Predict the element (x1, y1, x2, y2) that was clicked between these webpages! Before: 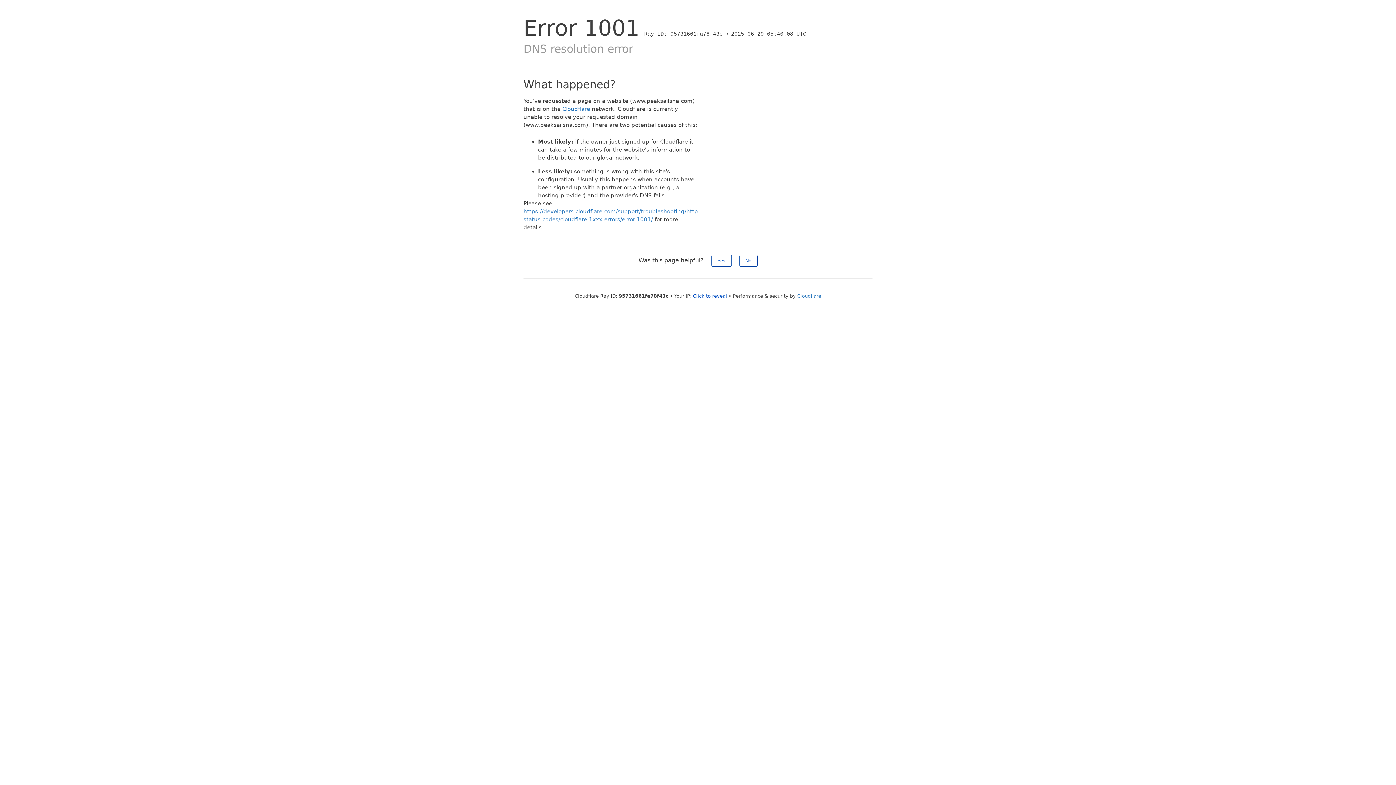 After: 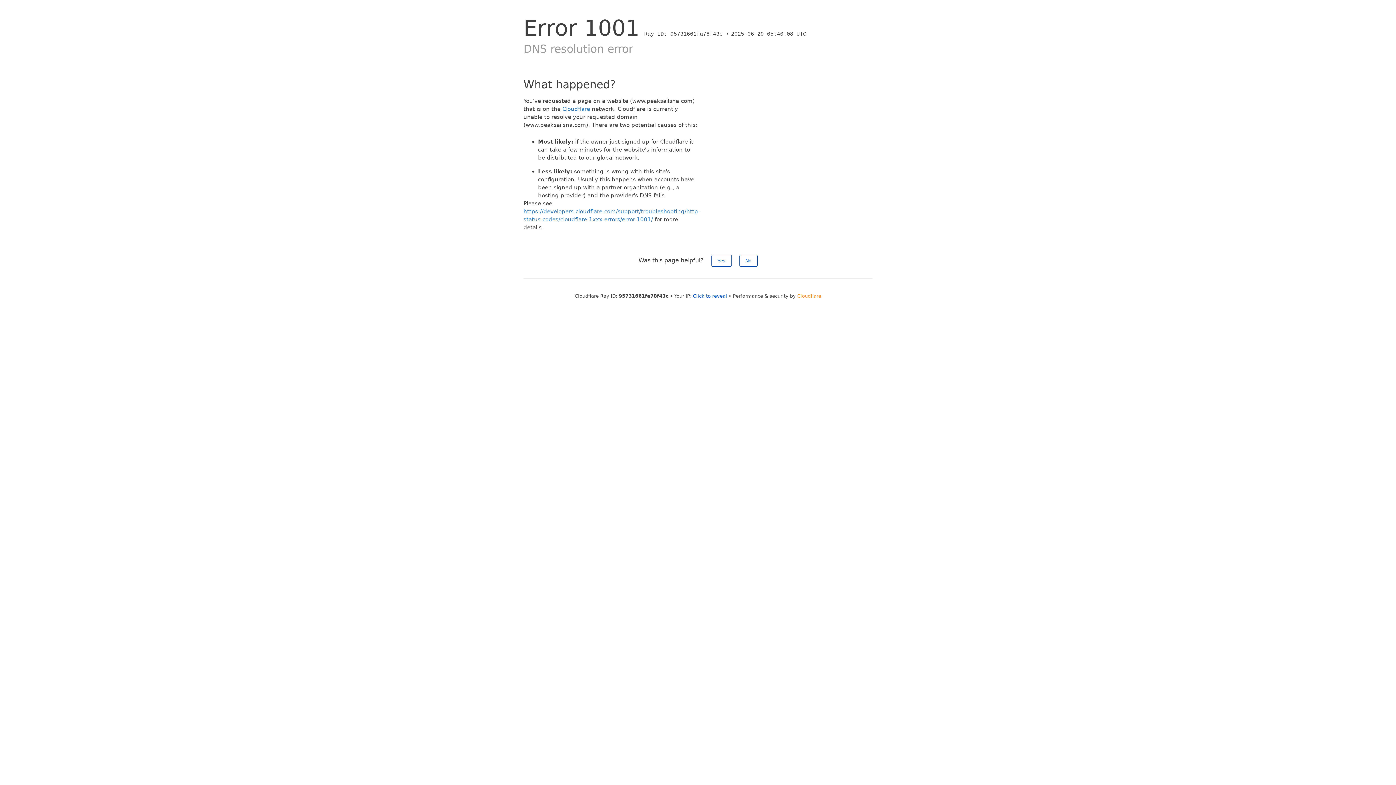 Action: bbox: (797, 293, 821, 298) label: Cloudflare